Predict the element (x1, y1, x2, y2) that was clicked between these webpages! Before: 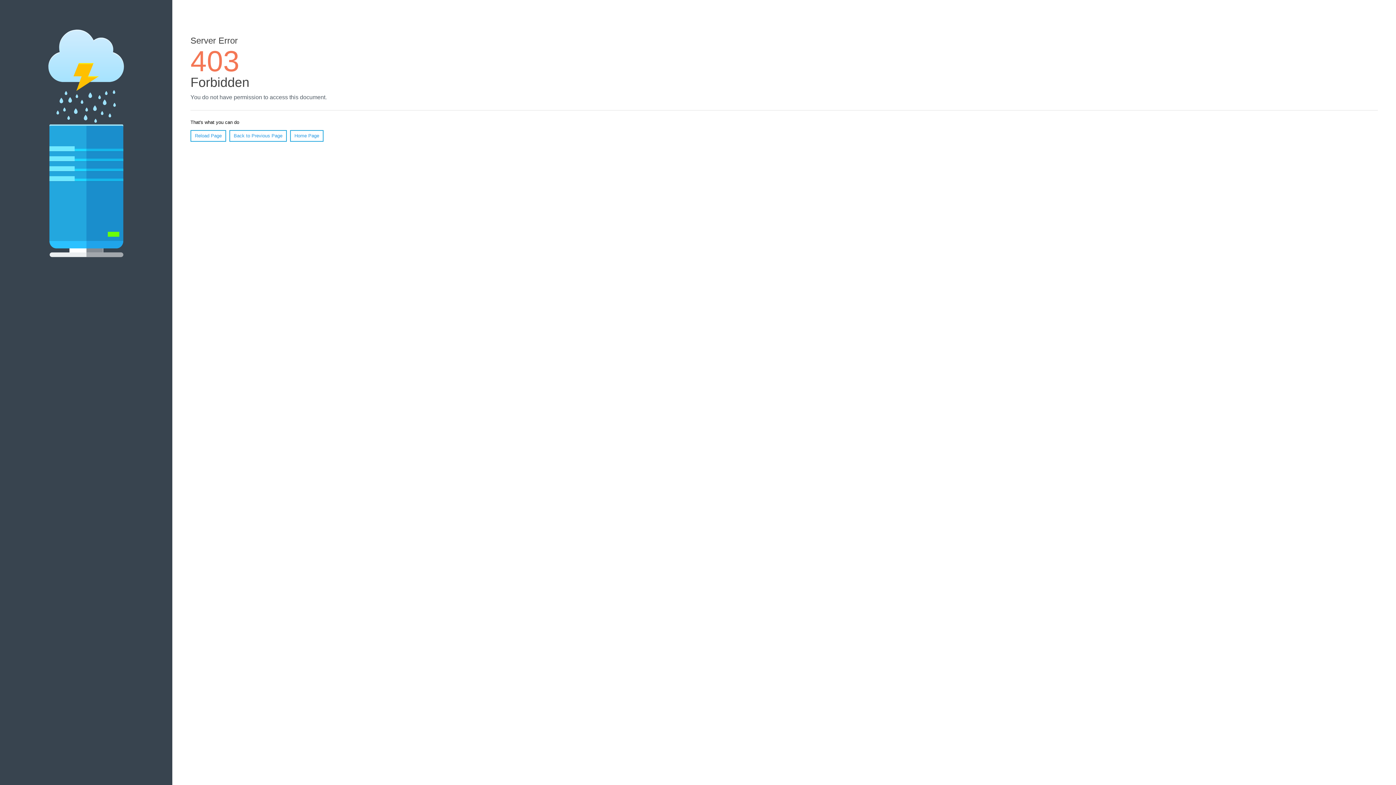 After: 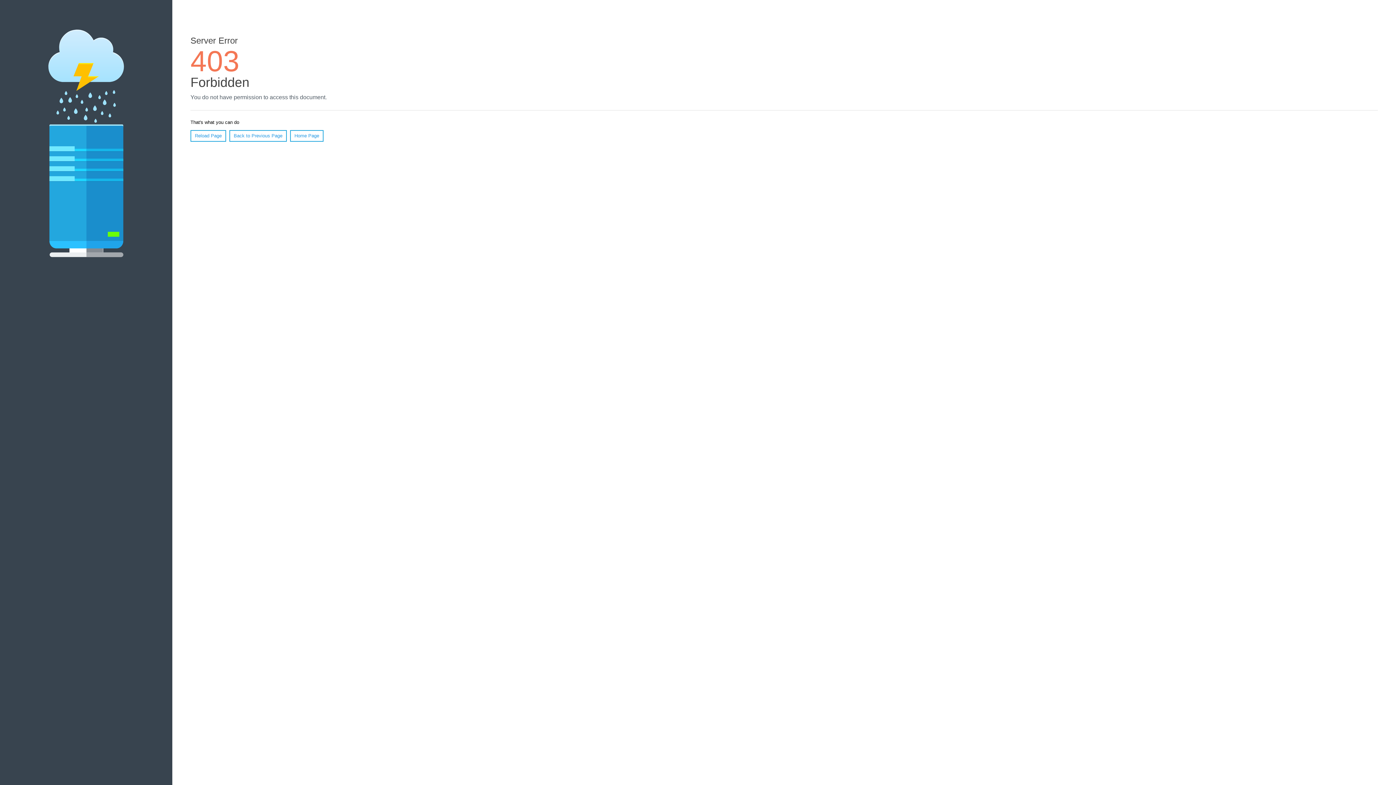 Action: label: Home Page bbox: (290, 130, 323, 141)